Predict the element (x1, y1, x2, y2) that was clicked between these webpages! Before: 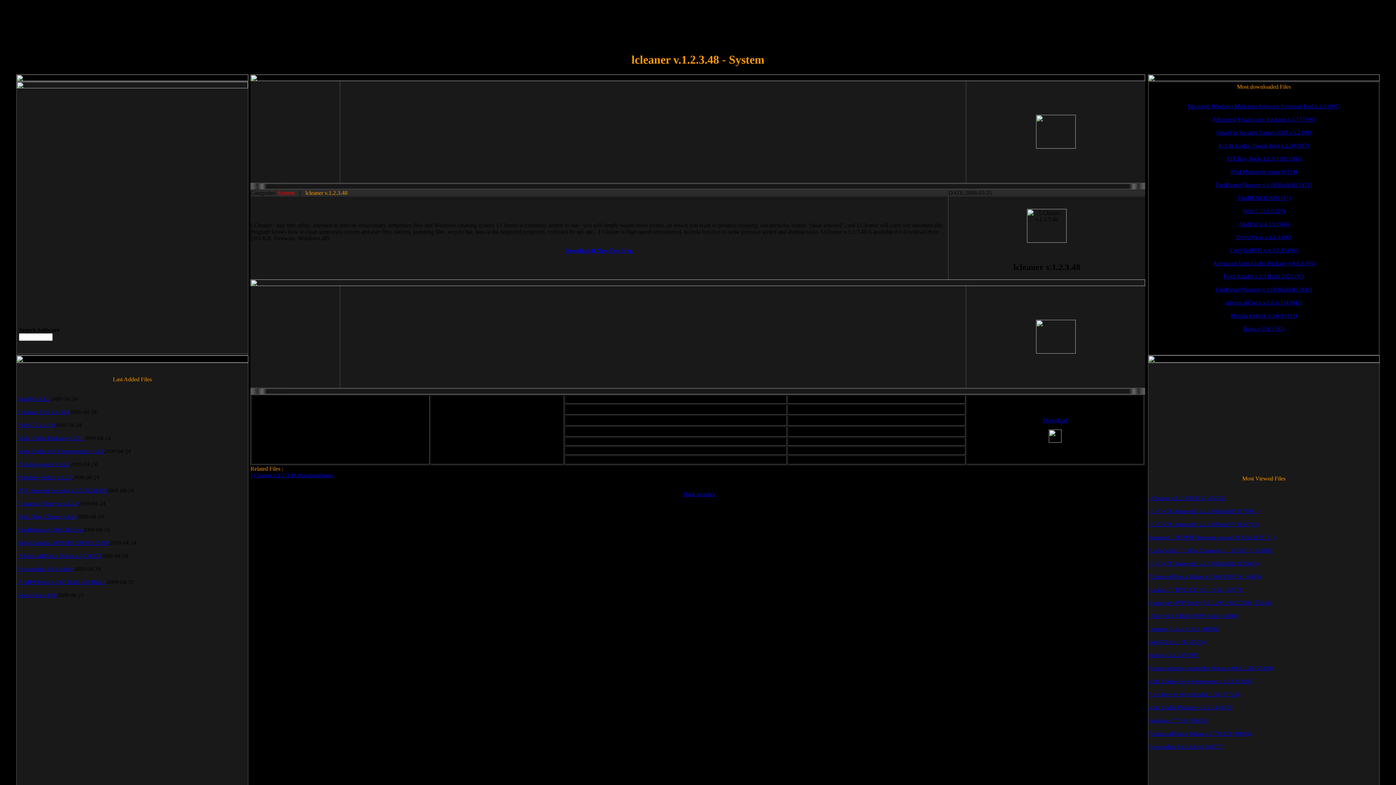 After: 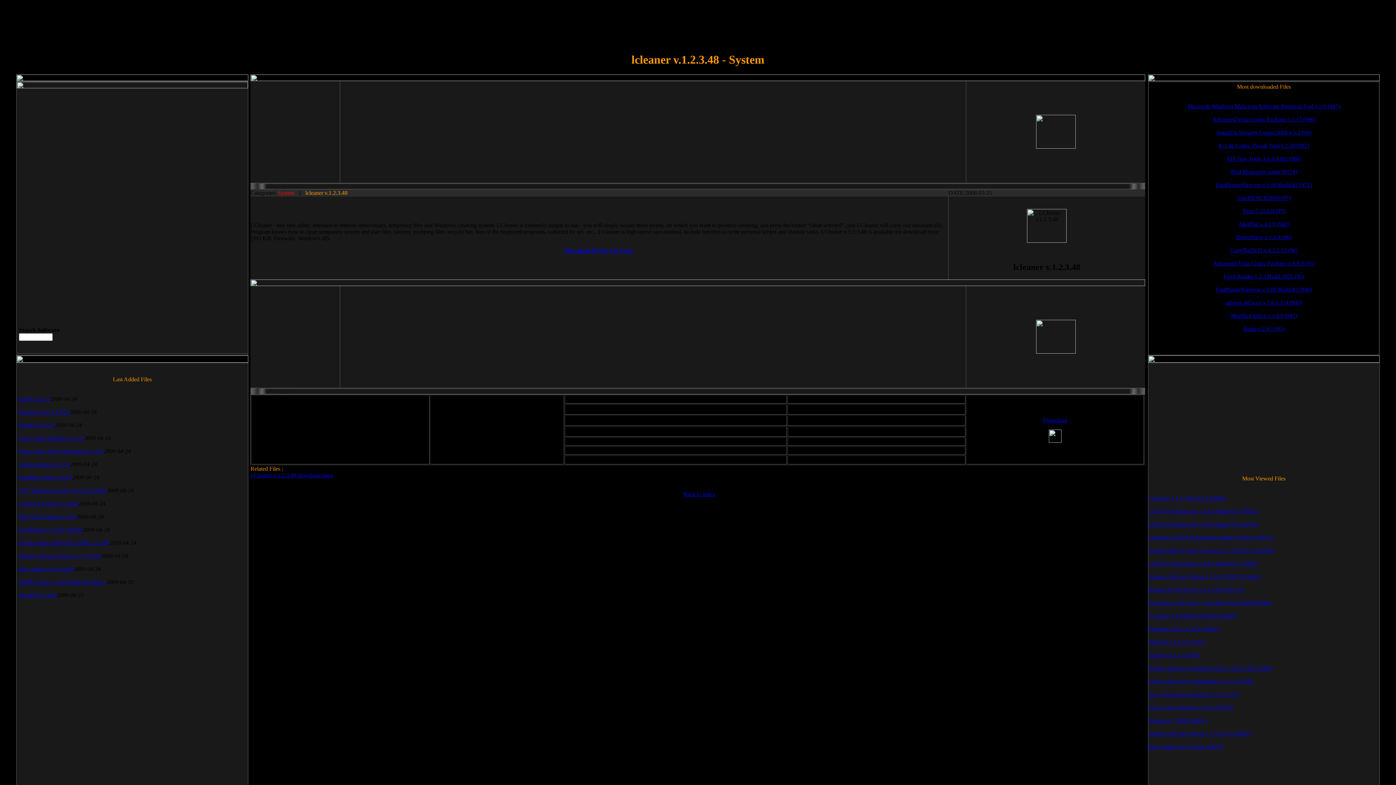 Action: bbox: (1148, 744, 1224, 750) label: Bios update for 24 April (48070)